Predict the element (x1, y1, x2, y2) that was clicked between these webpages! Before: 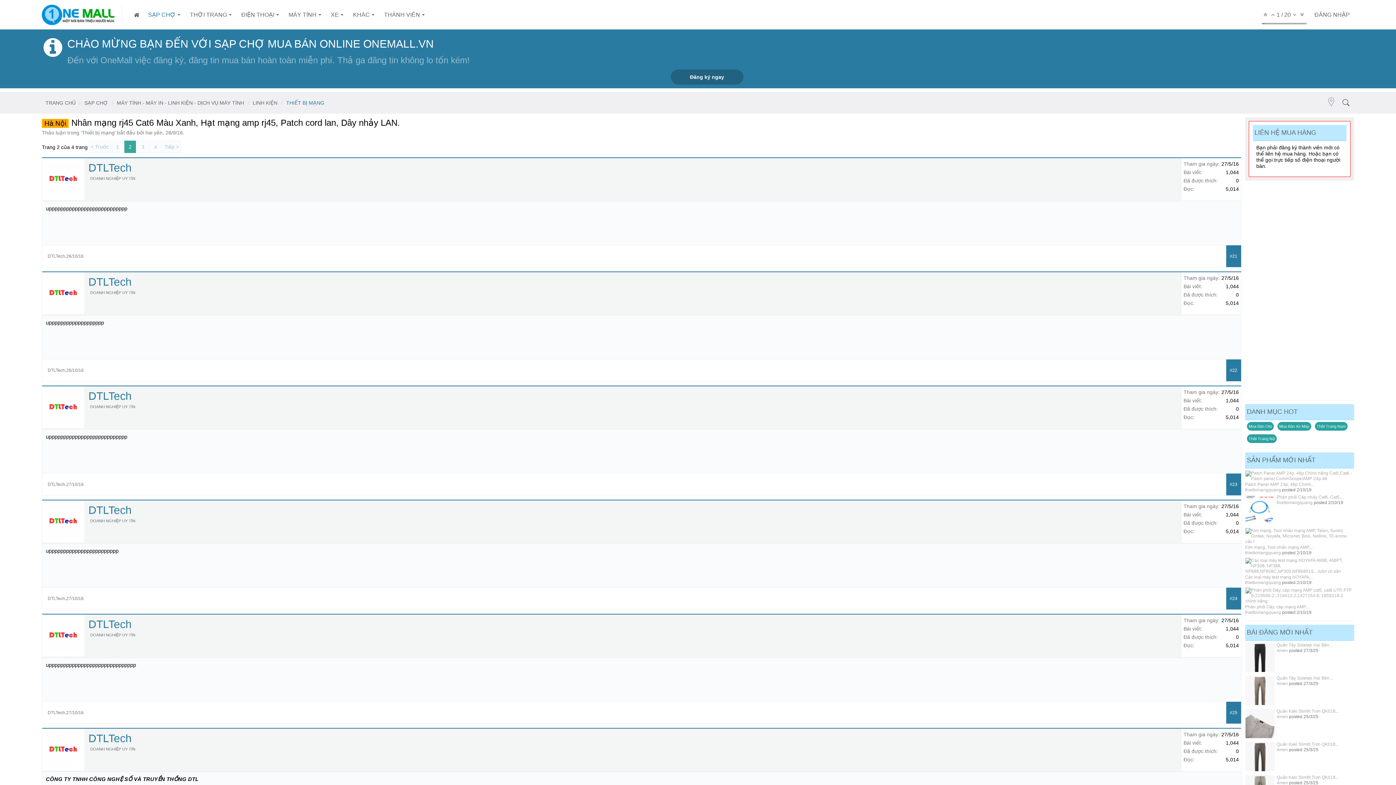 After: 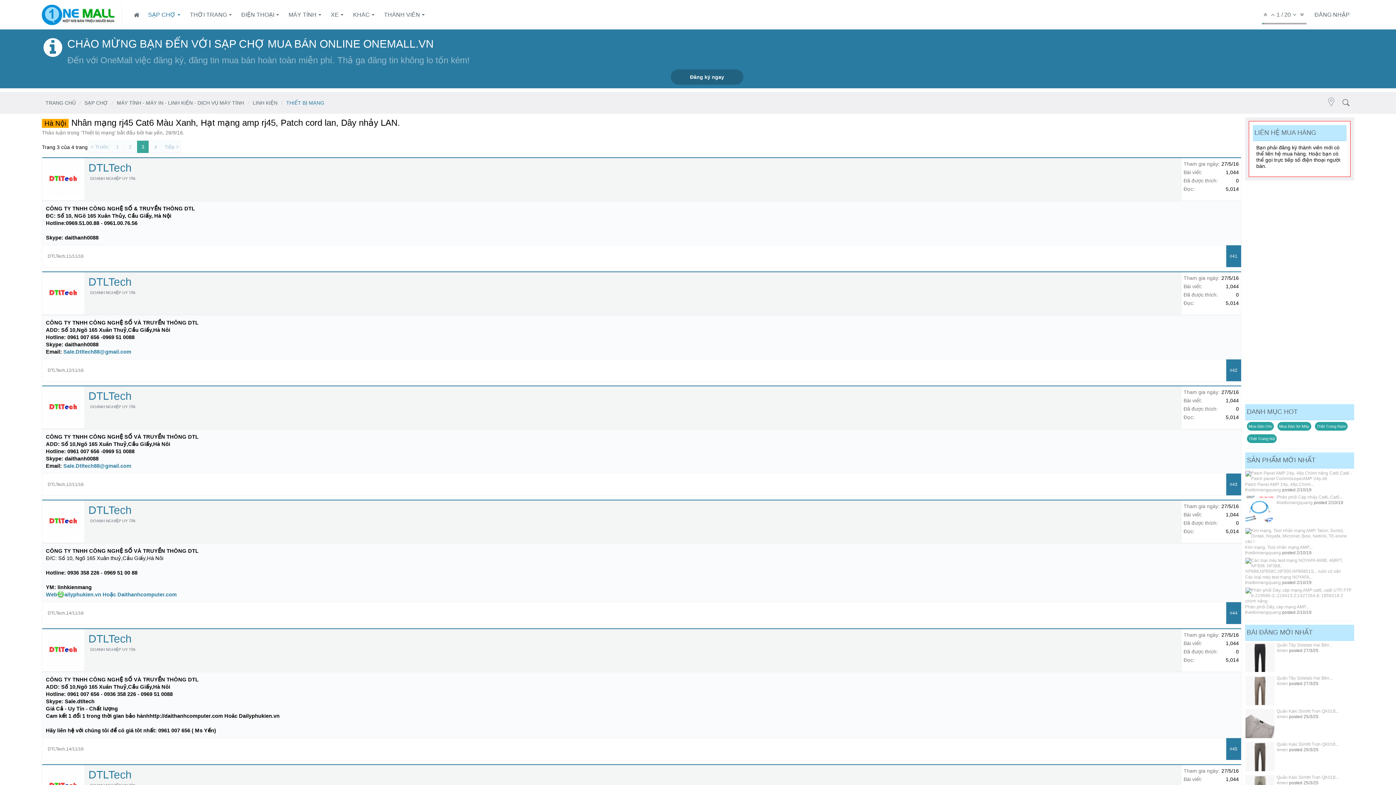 Action: bbox: (162, 140, 180, 153) label: Tiếp >